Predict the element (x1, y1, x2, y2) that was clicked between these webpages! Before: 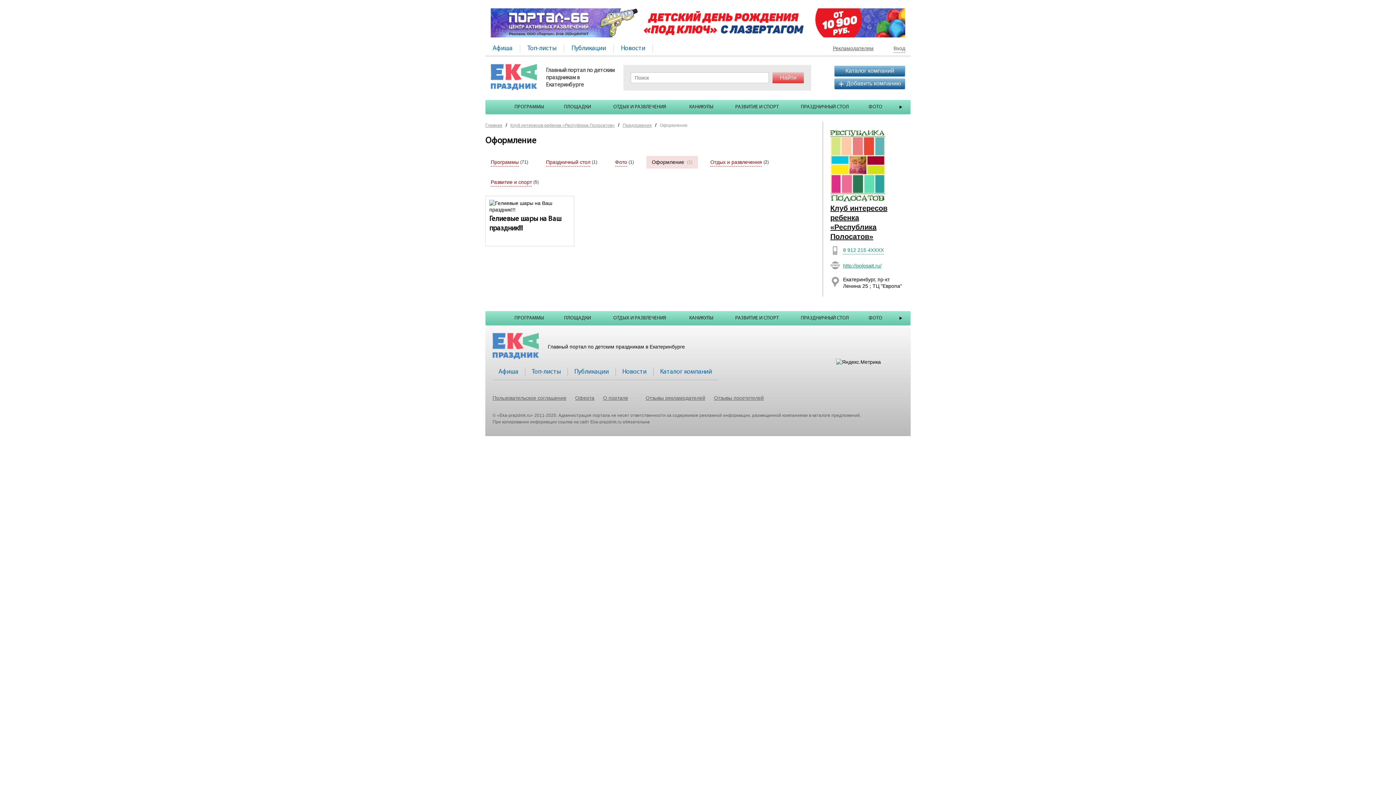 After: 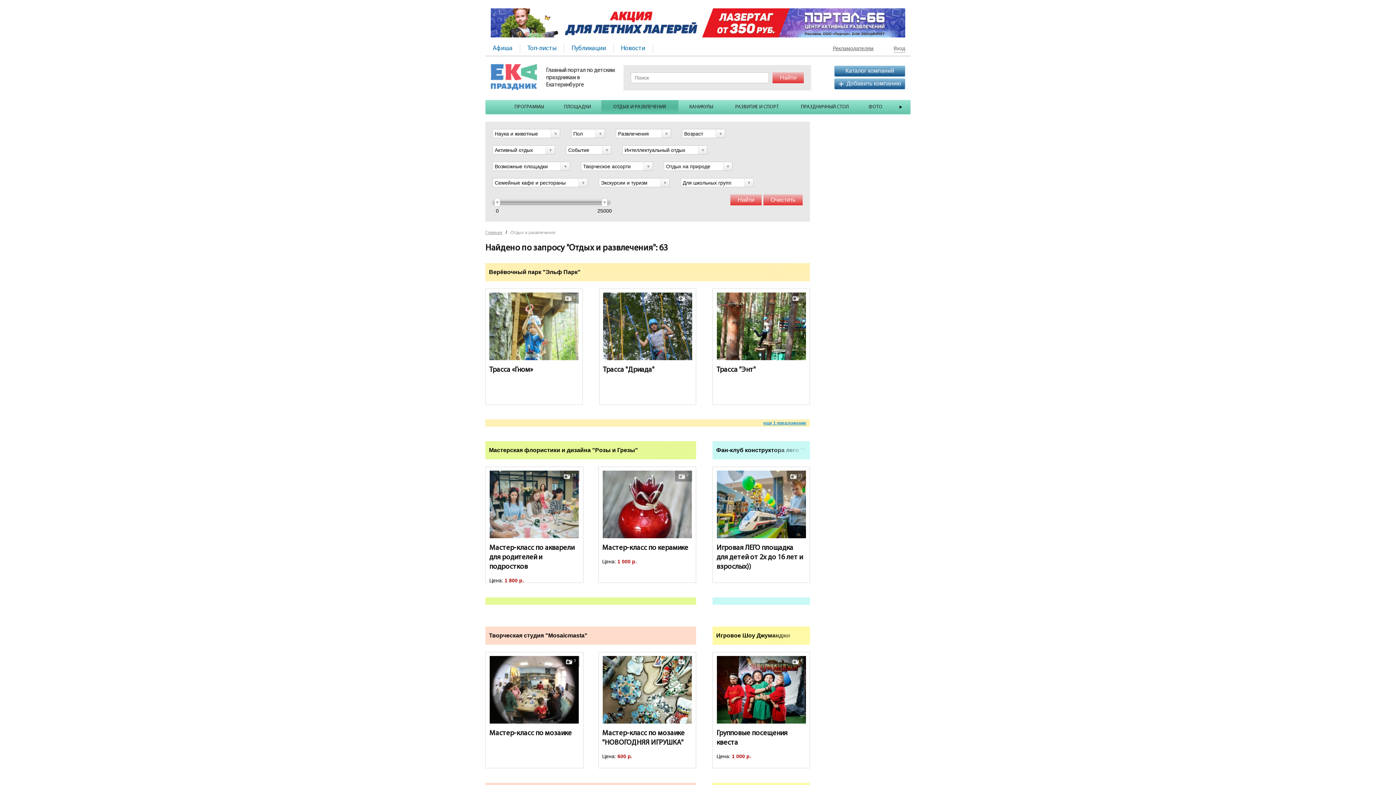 Action: label: ОТДЫХ И РАЗВЛЕЧЕНИЯ bbox: (601, 100, 678, 114)